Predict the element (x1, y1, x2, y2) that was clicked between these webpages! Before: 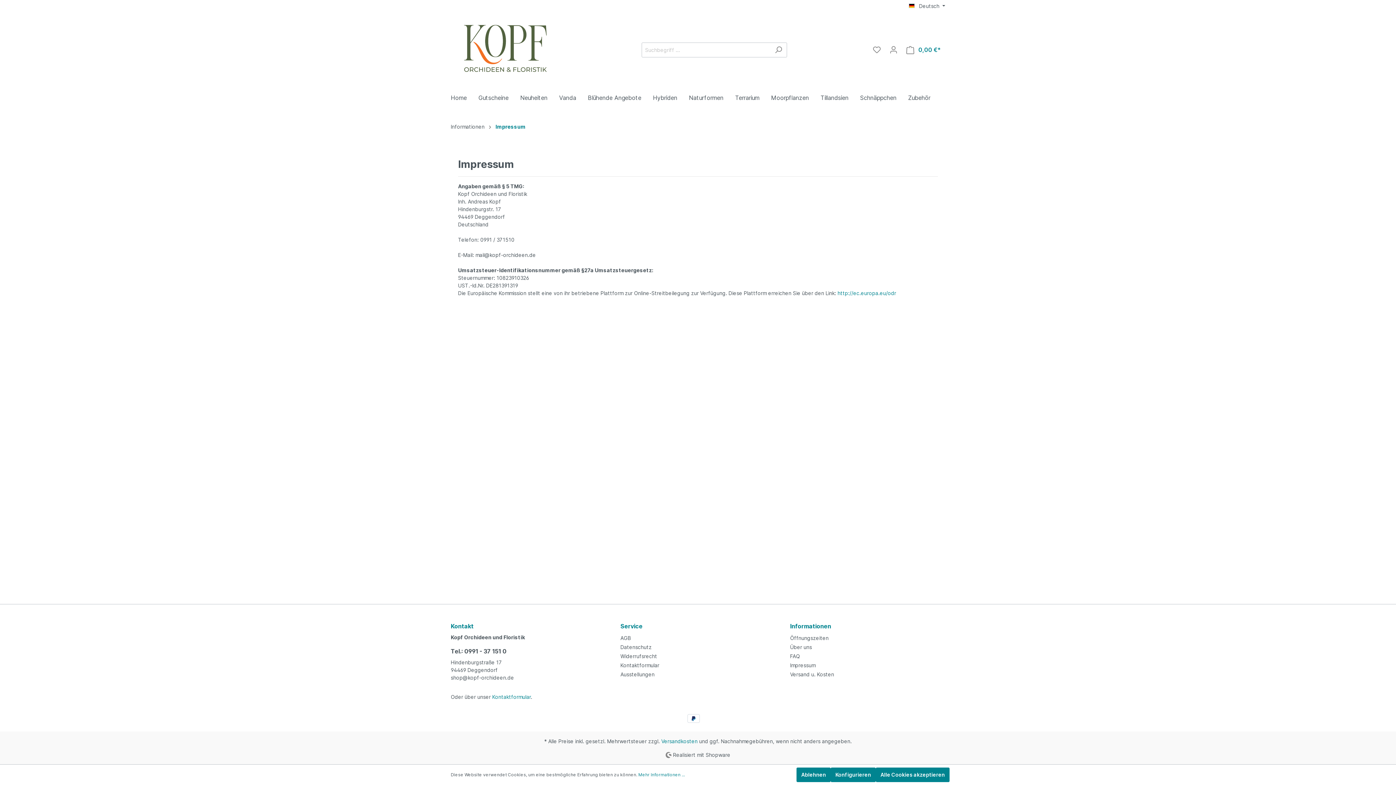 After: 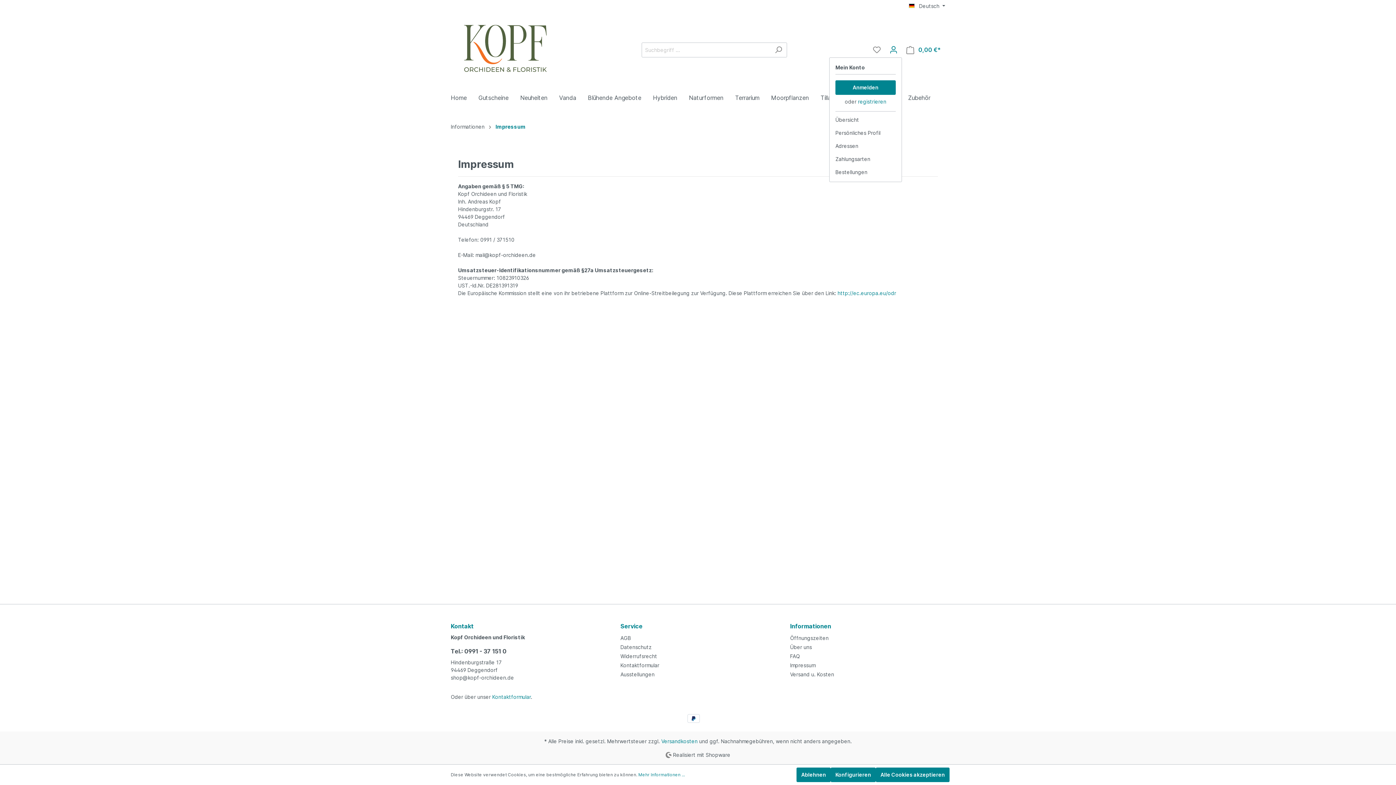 Action: label: Mein Konto bbox: (885, 42, 902, 56)